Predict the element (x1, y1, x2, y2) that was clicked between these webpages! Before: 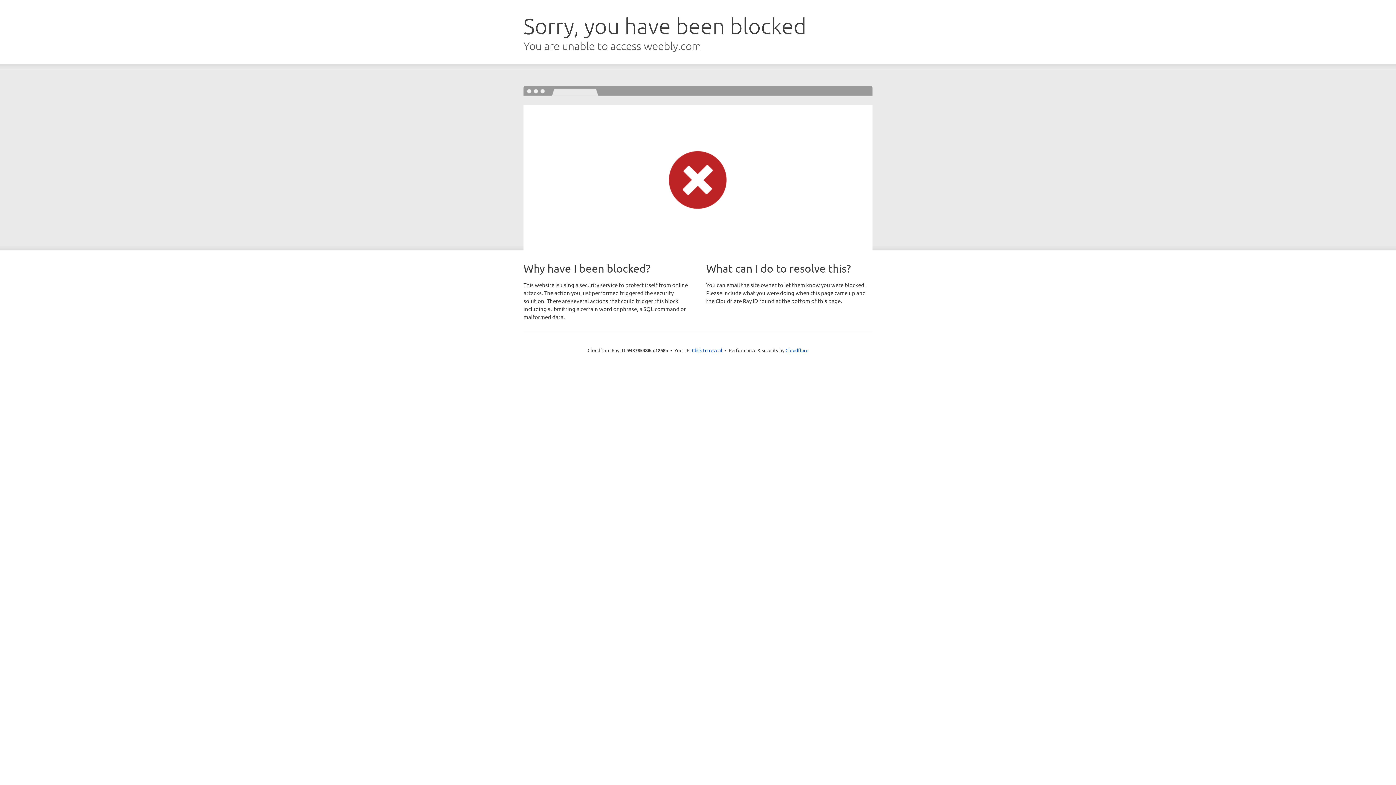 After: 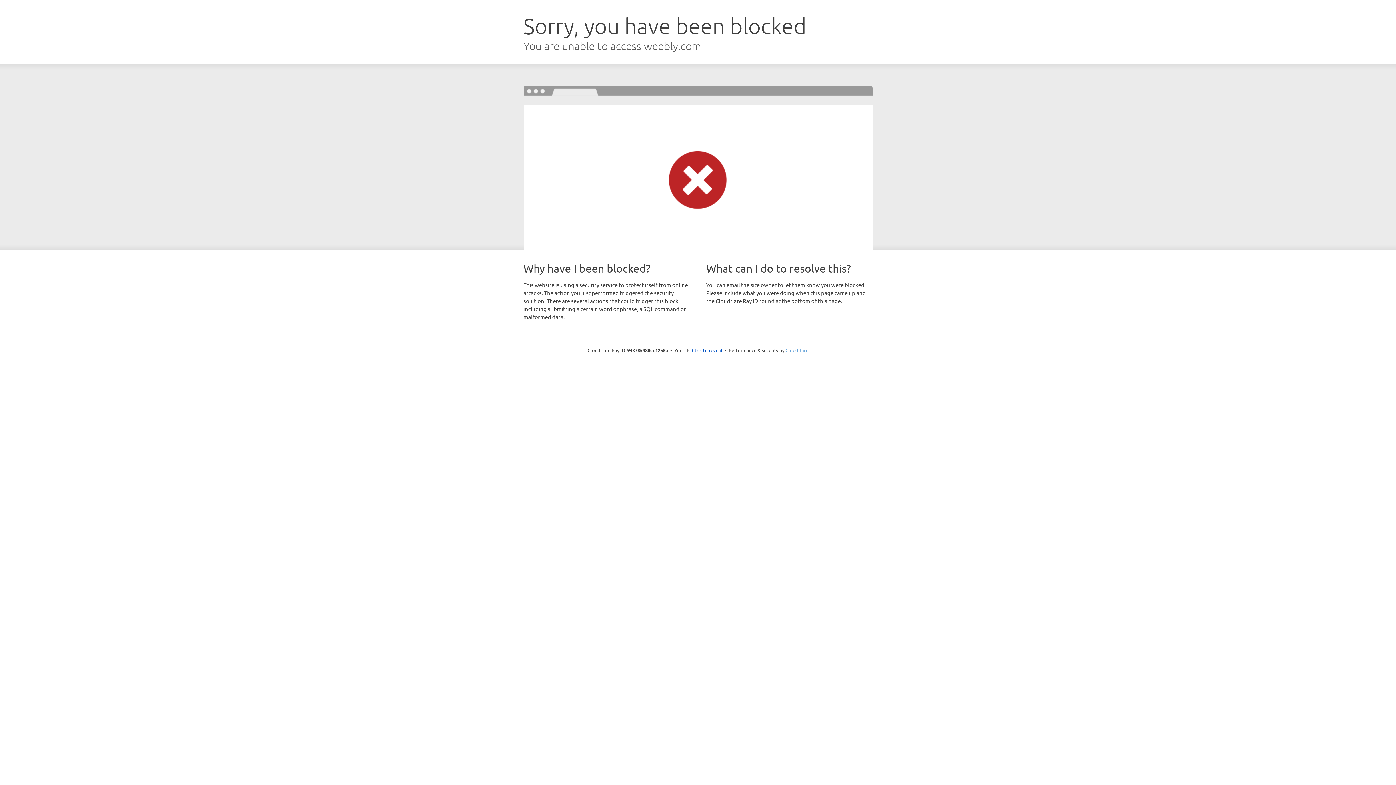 Action: bbox: (785, 347, 808, 353) label: Cloudflare